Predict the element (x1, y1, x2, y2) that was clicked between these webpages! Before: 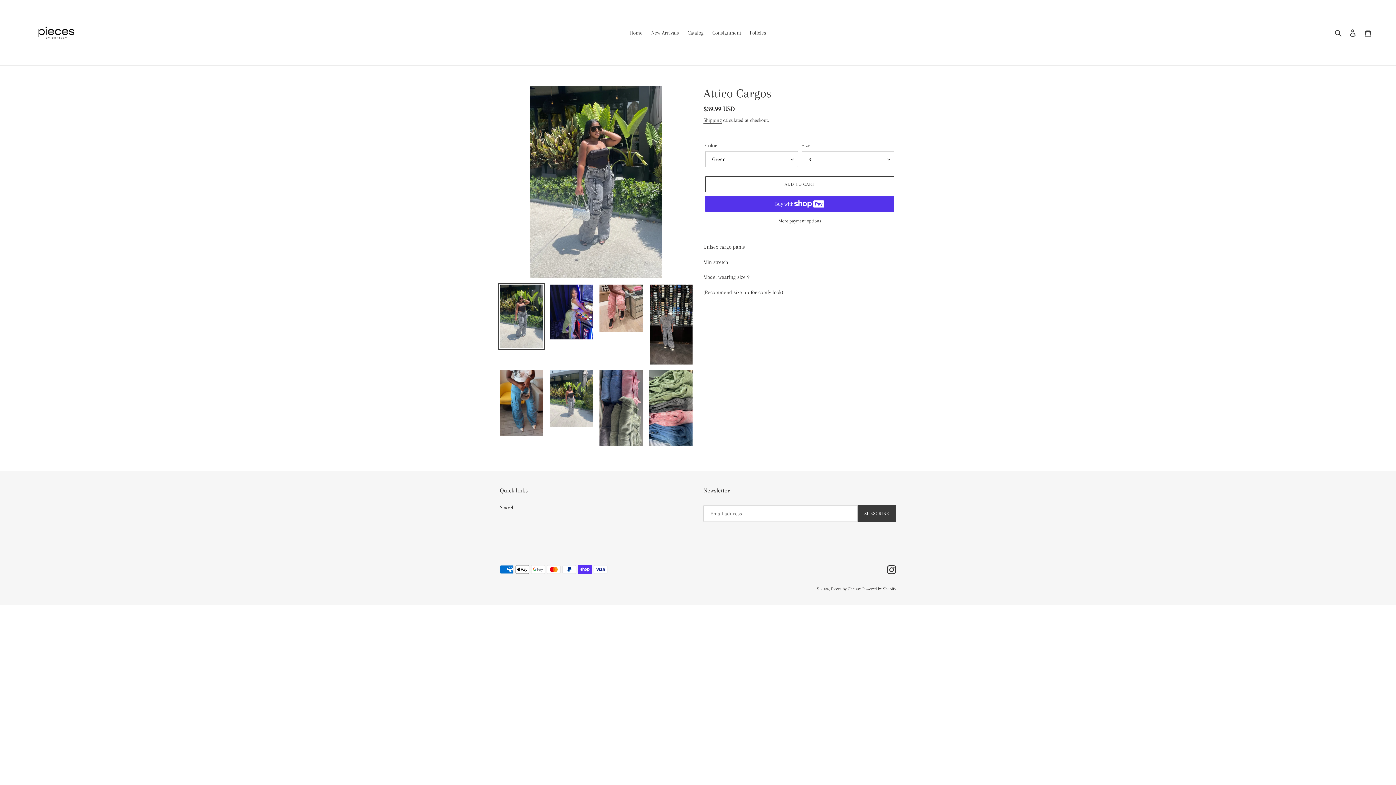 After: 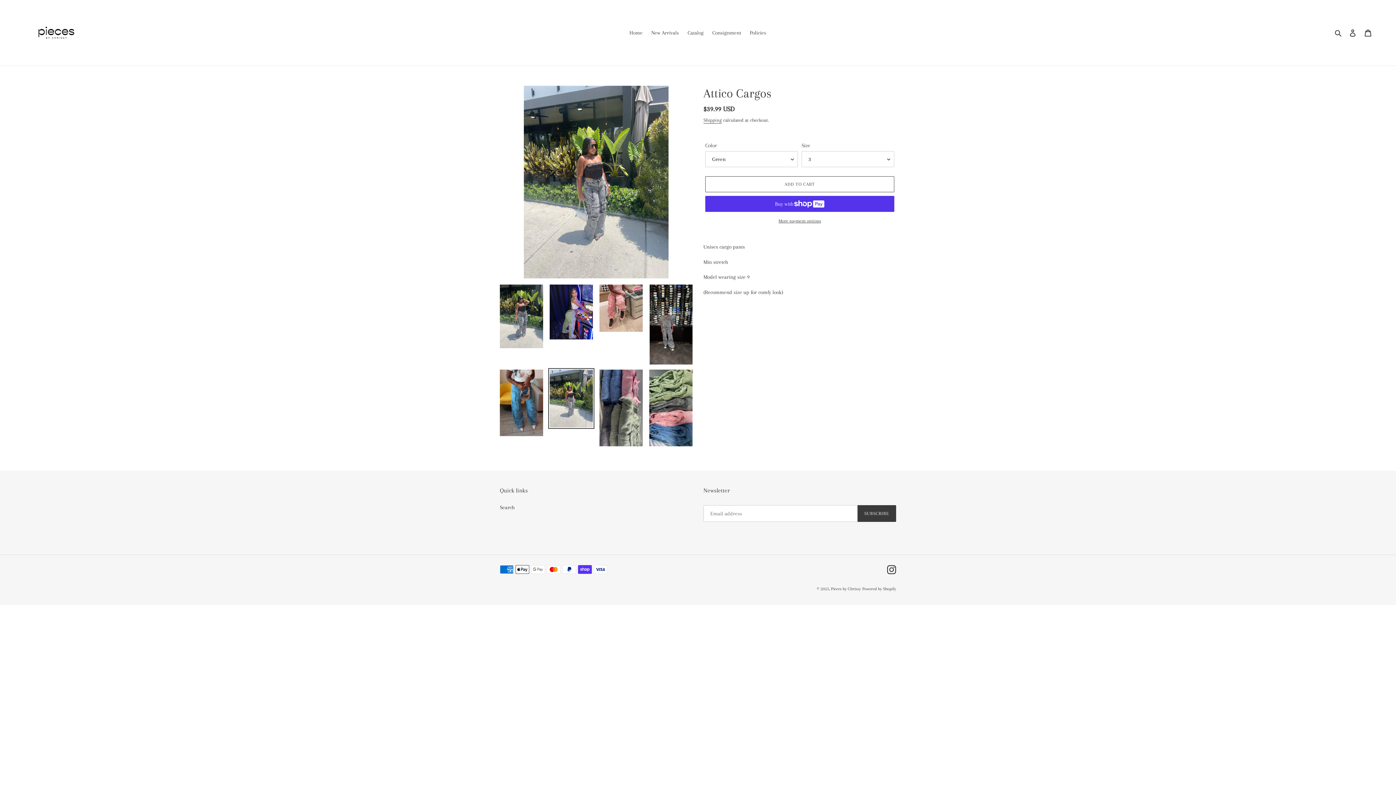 Action: bbox: (548, 368, 594, 428)